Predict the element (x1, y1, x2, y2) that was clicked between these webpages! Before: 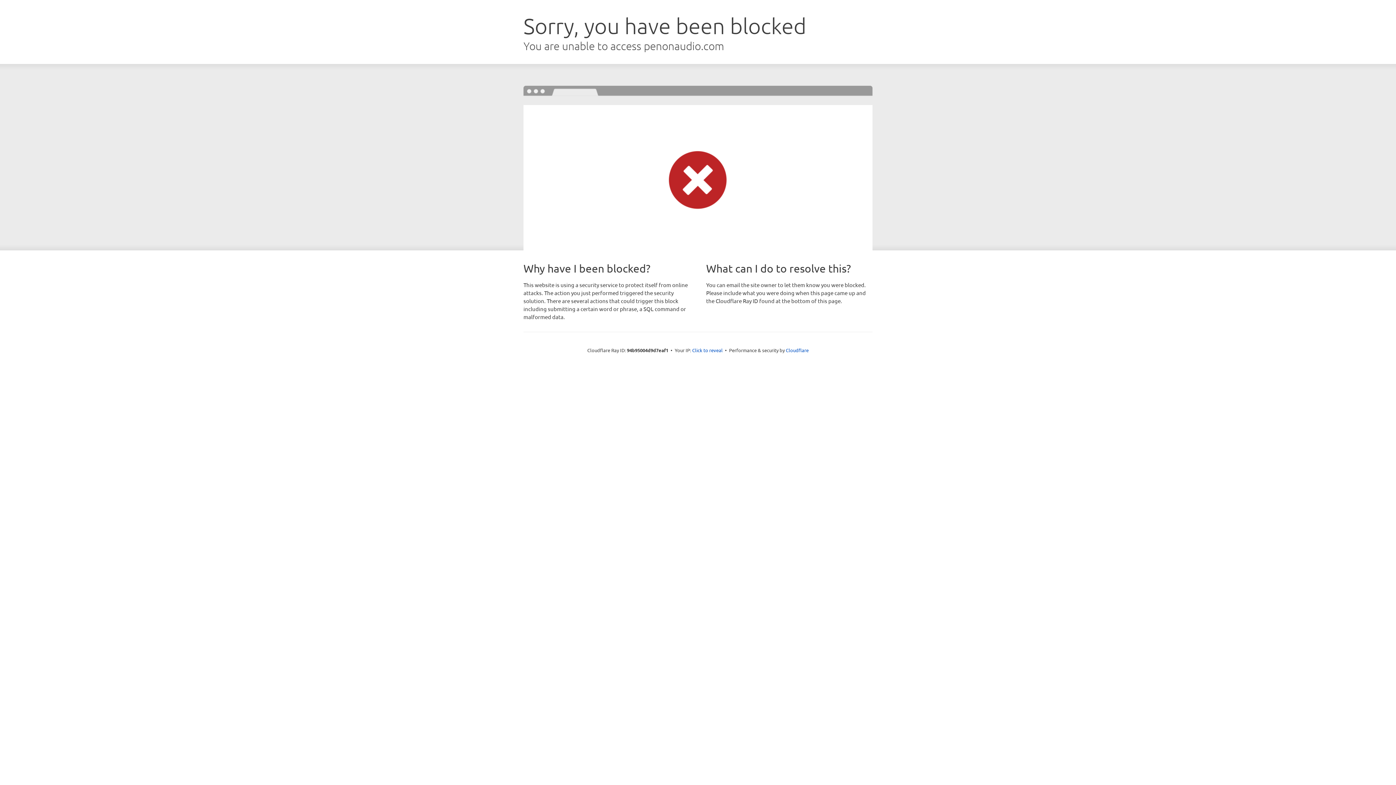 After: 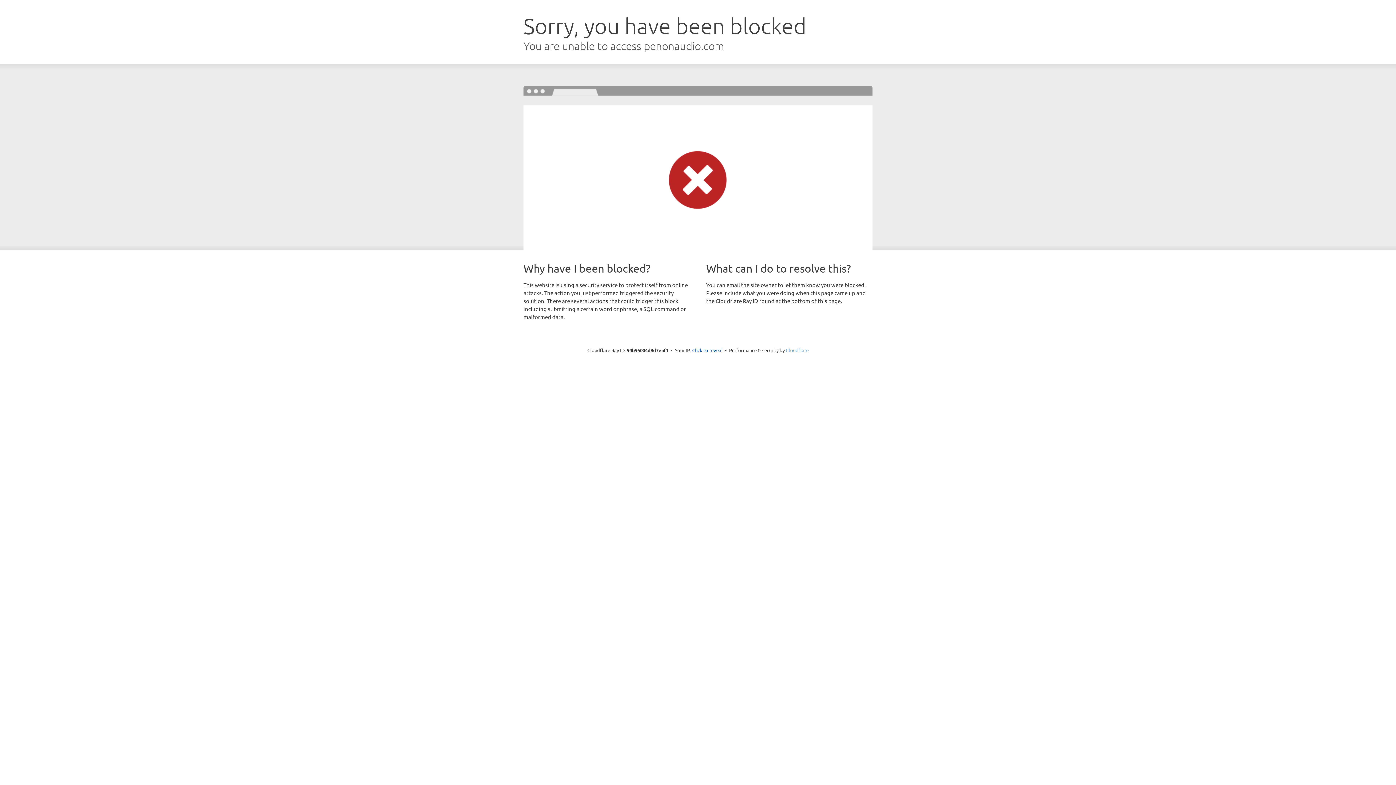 Action: bbox: (786, 347, 808, 353) label: Cloudflare